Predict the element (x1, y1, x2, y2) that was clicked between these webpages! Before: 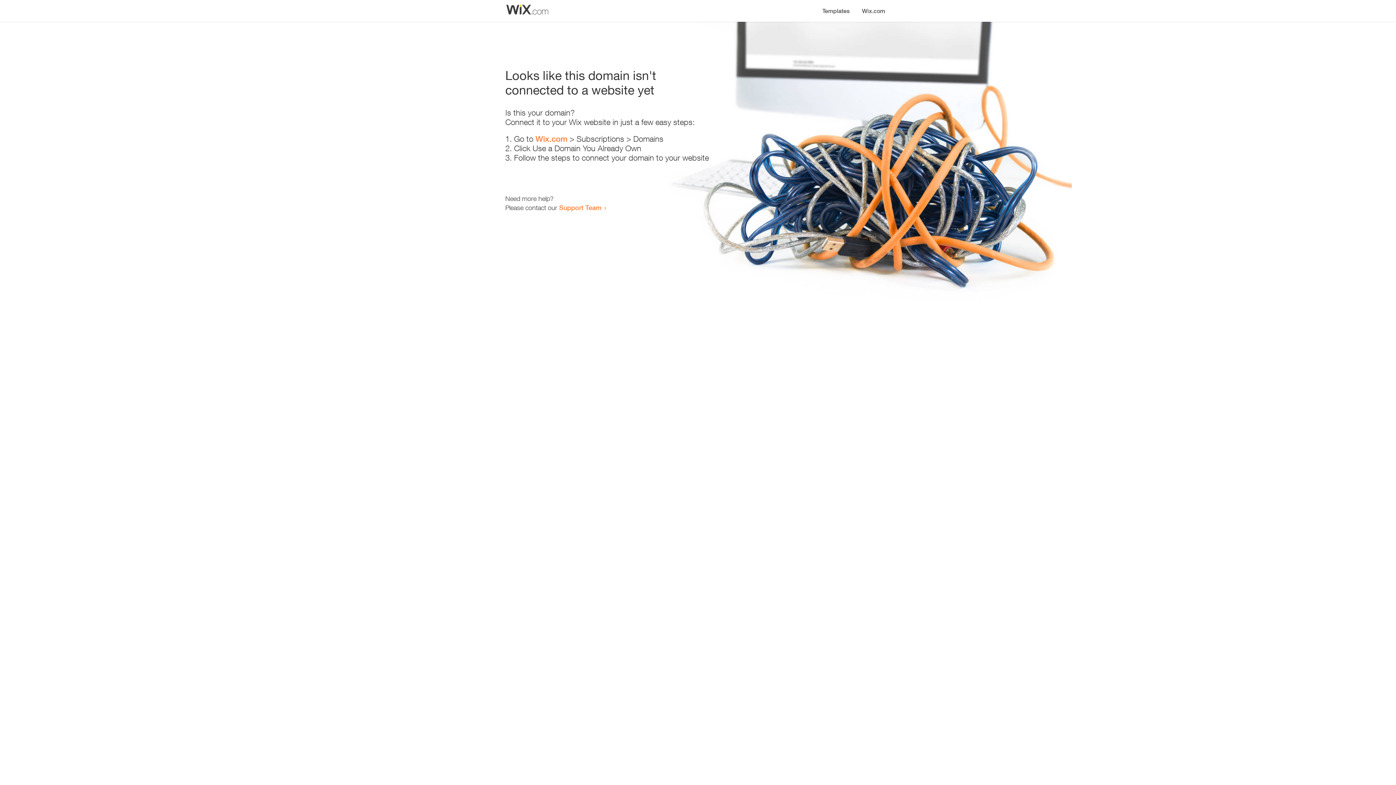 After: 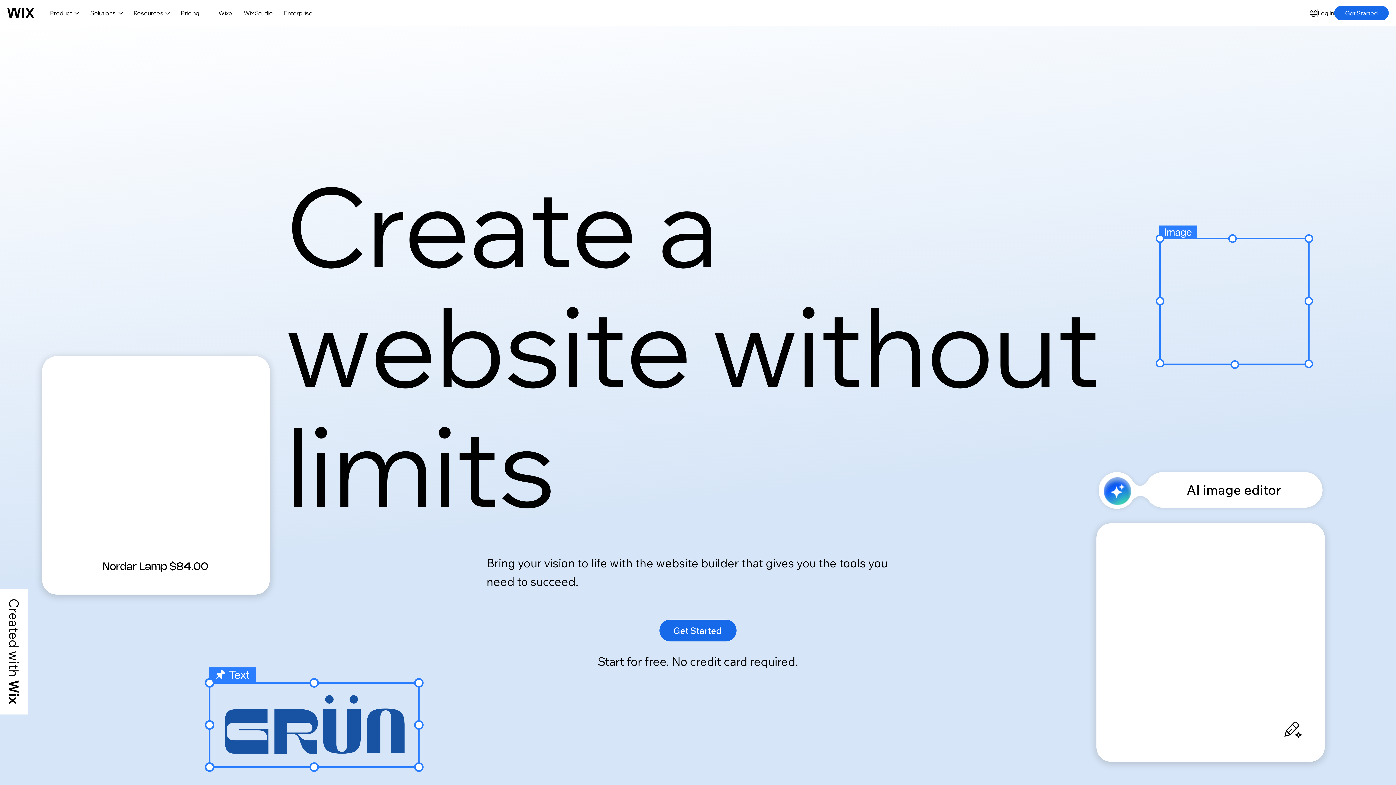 Action: bbox: (535, 134, 567, 143) label: Wix.com